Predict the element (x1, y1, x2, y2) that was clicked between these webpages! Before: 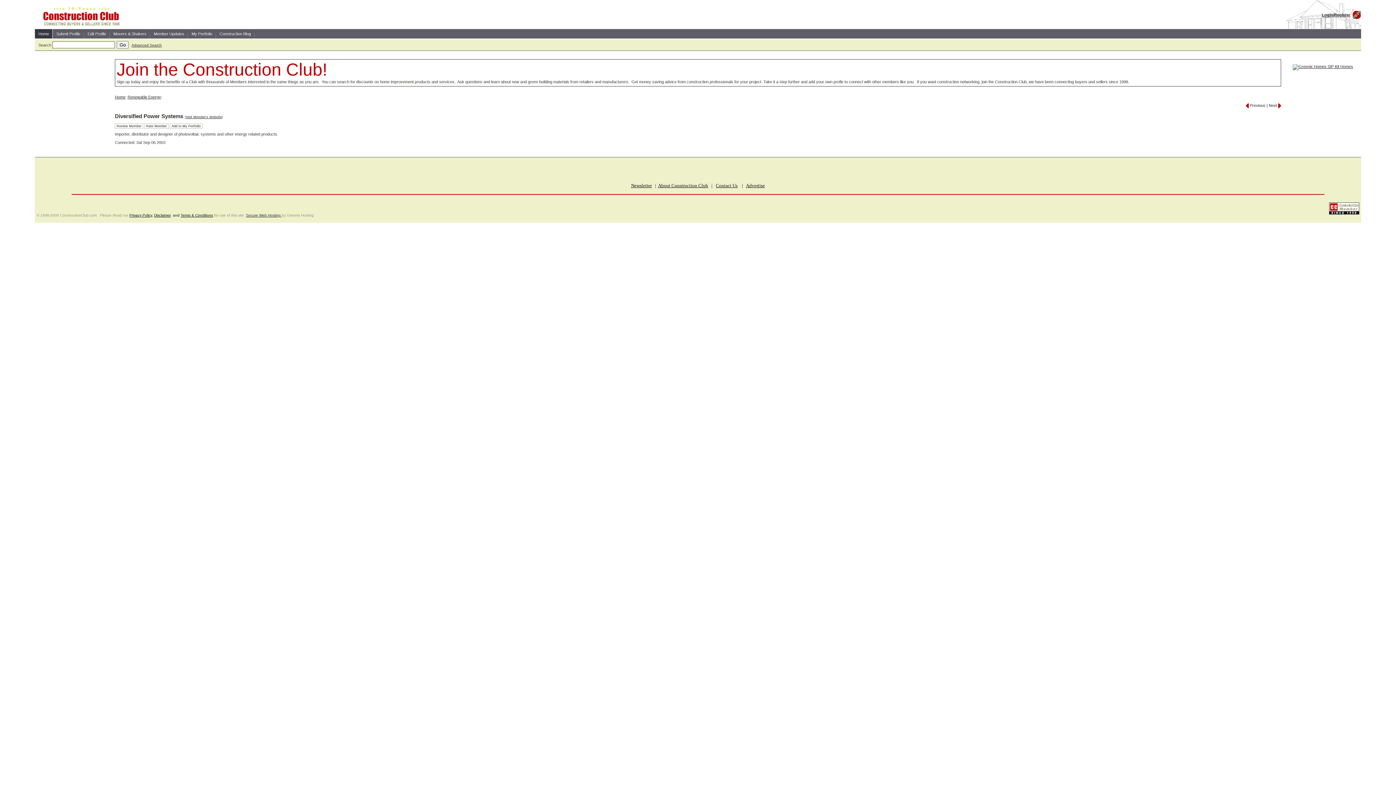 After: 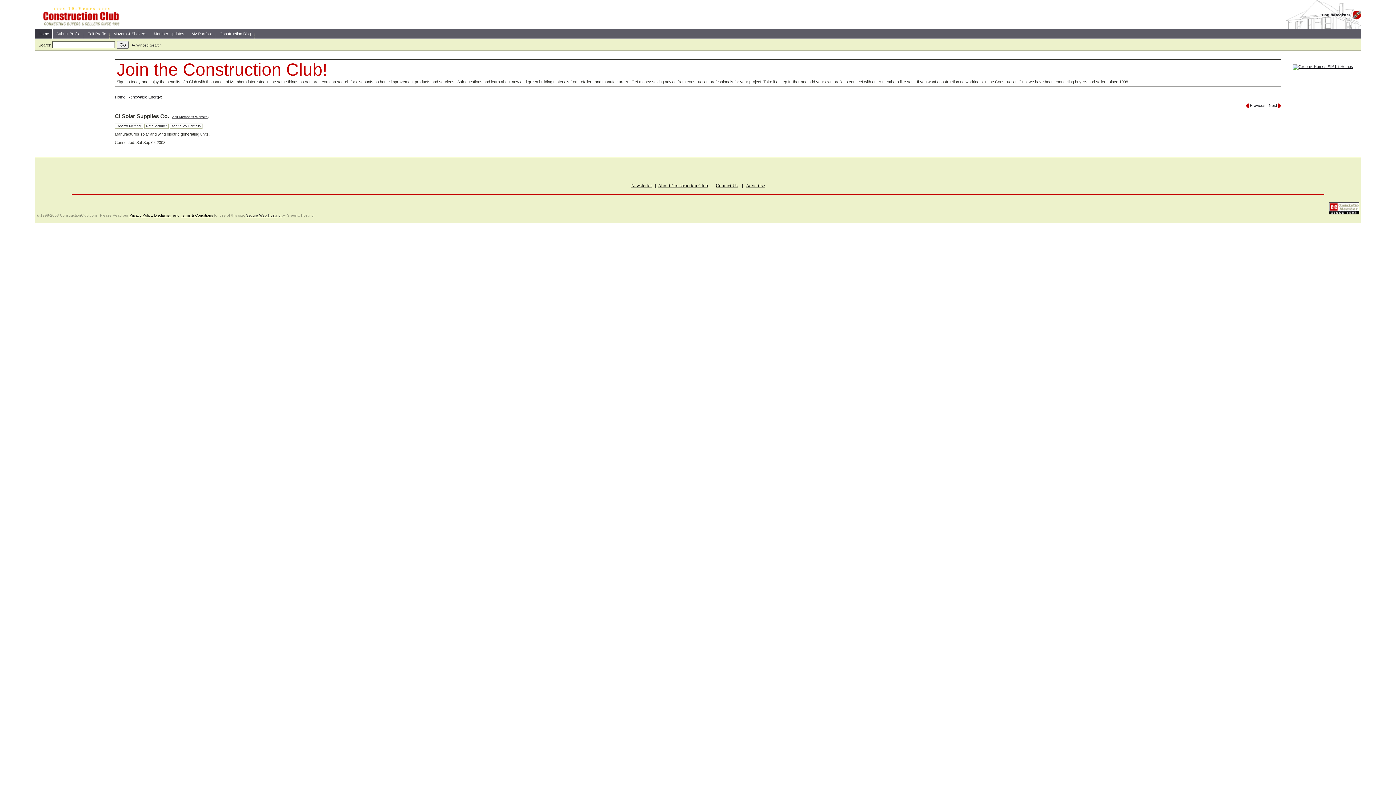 Action: label:  Previous bbox: (1246, 103, 1265, 107)